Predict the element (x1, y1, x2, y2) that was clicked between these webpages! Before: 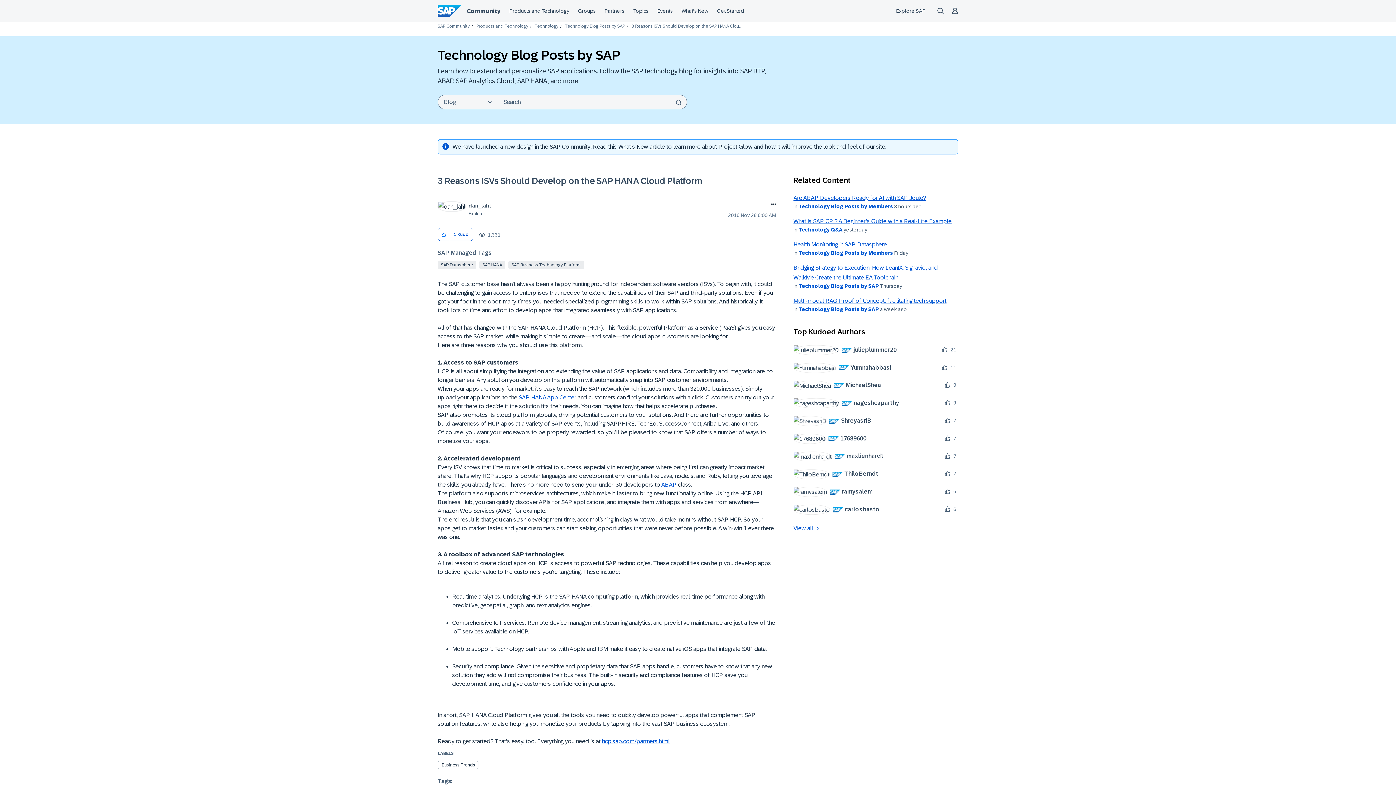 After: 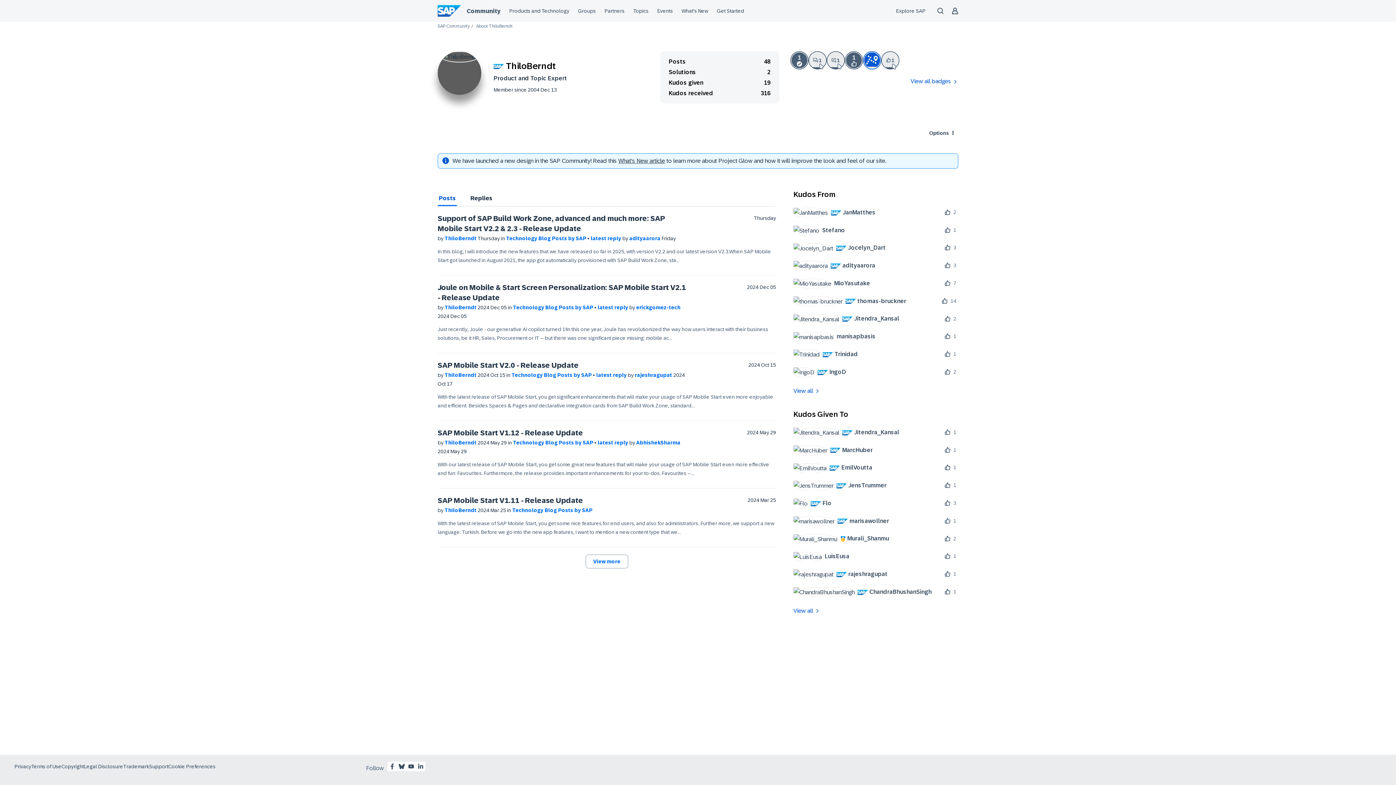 Action: label: 	
 ThiloBerndt bbox: (793, 469, 884, 479)